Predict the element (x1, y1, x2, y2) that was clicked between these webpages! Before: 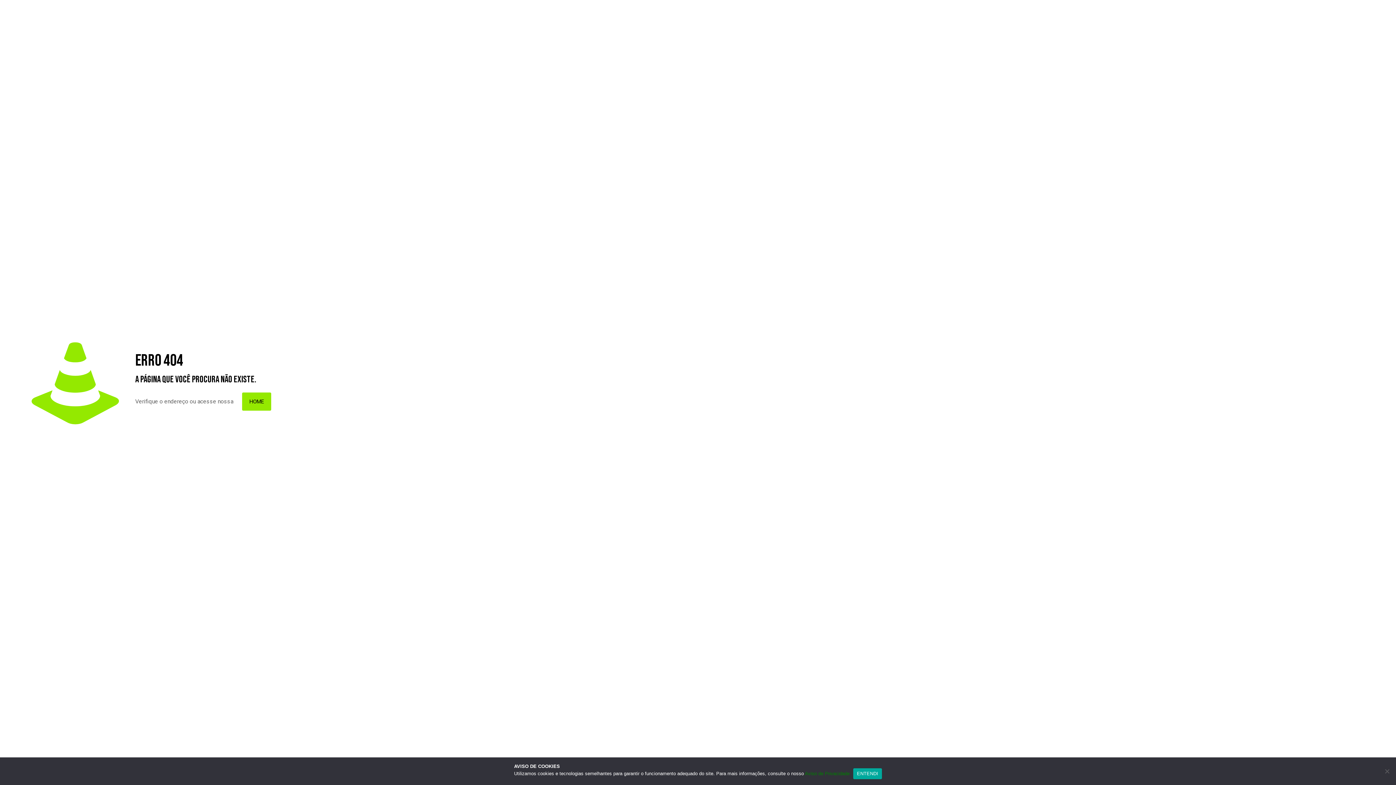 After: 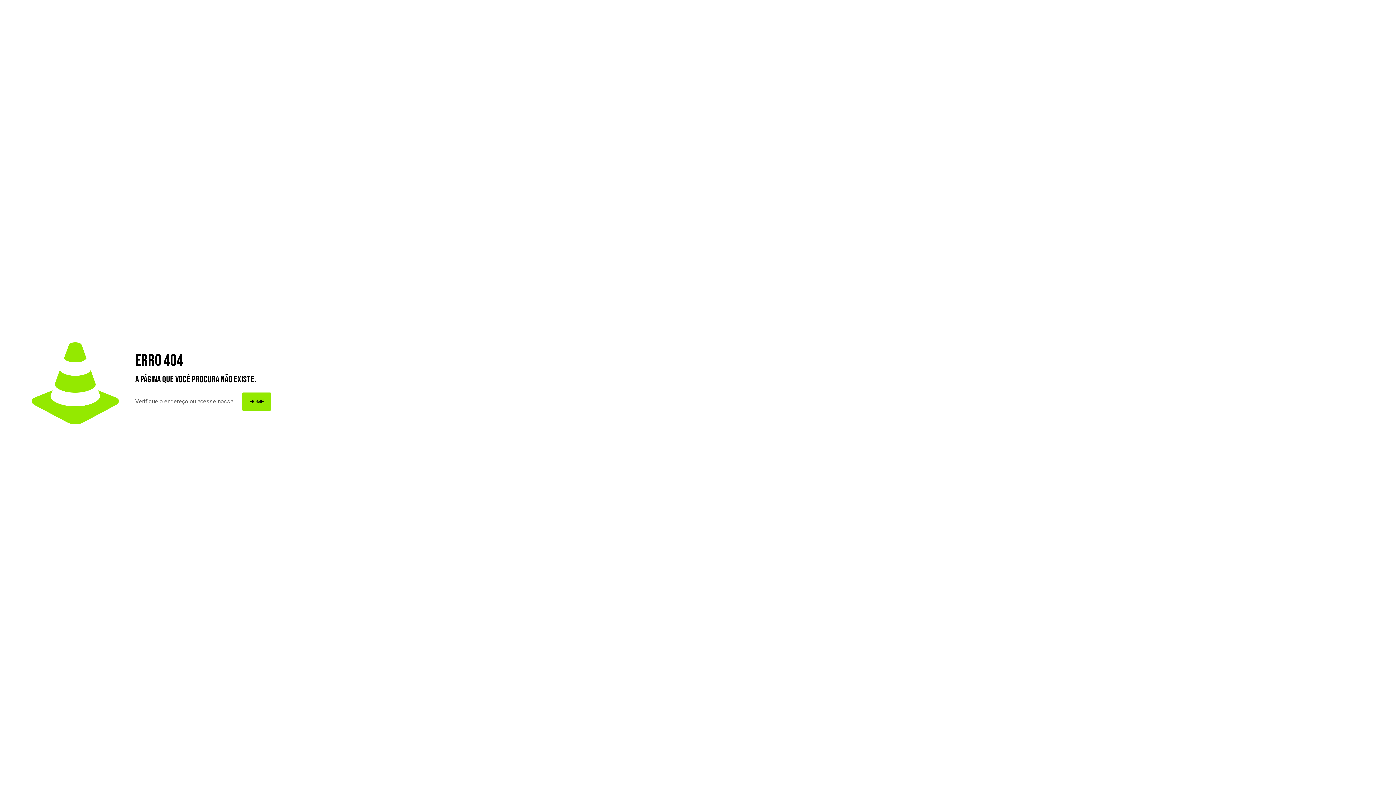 Action: bbox: (853, 768, 882, 779) label: ENTENDI